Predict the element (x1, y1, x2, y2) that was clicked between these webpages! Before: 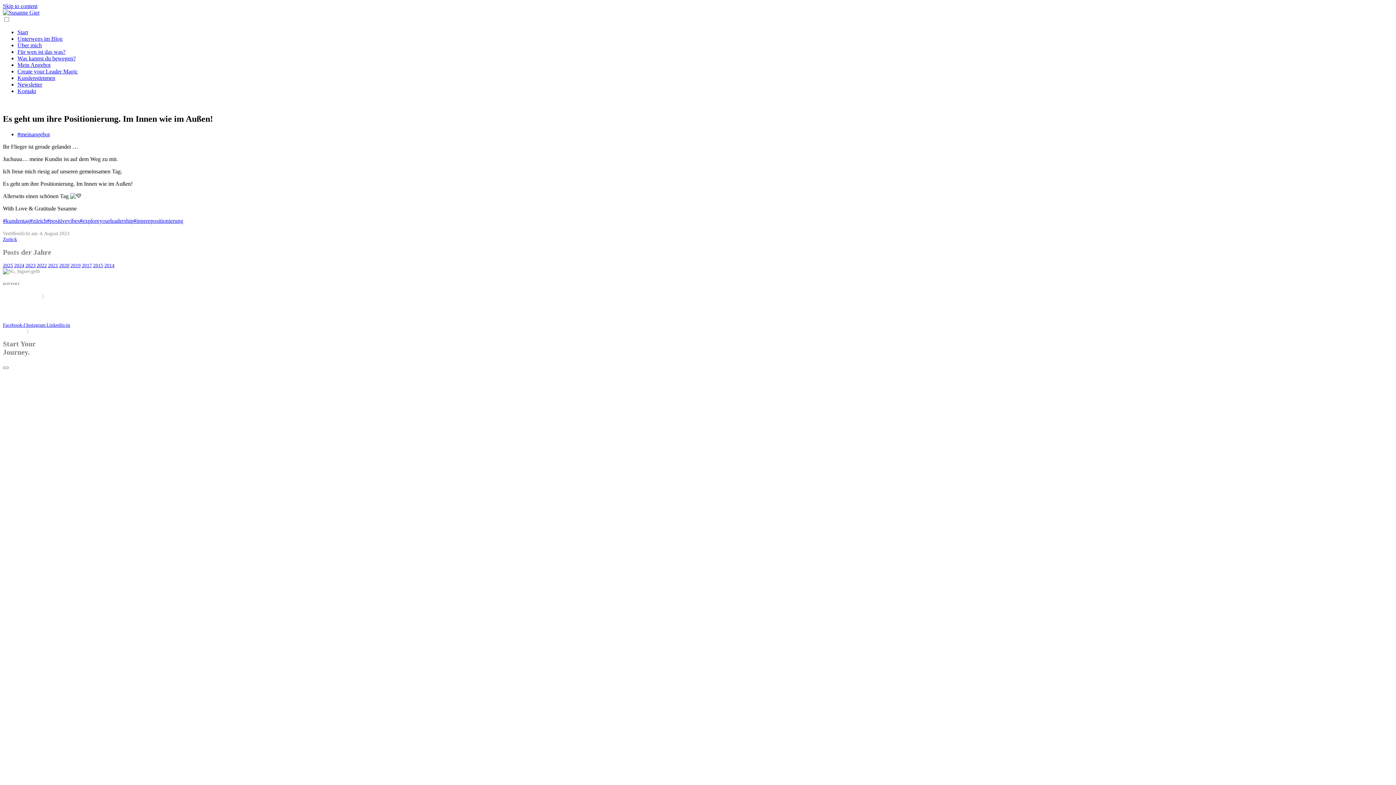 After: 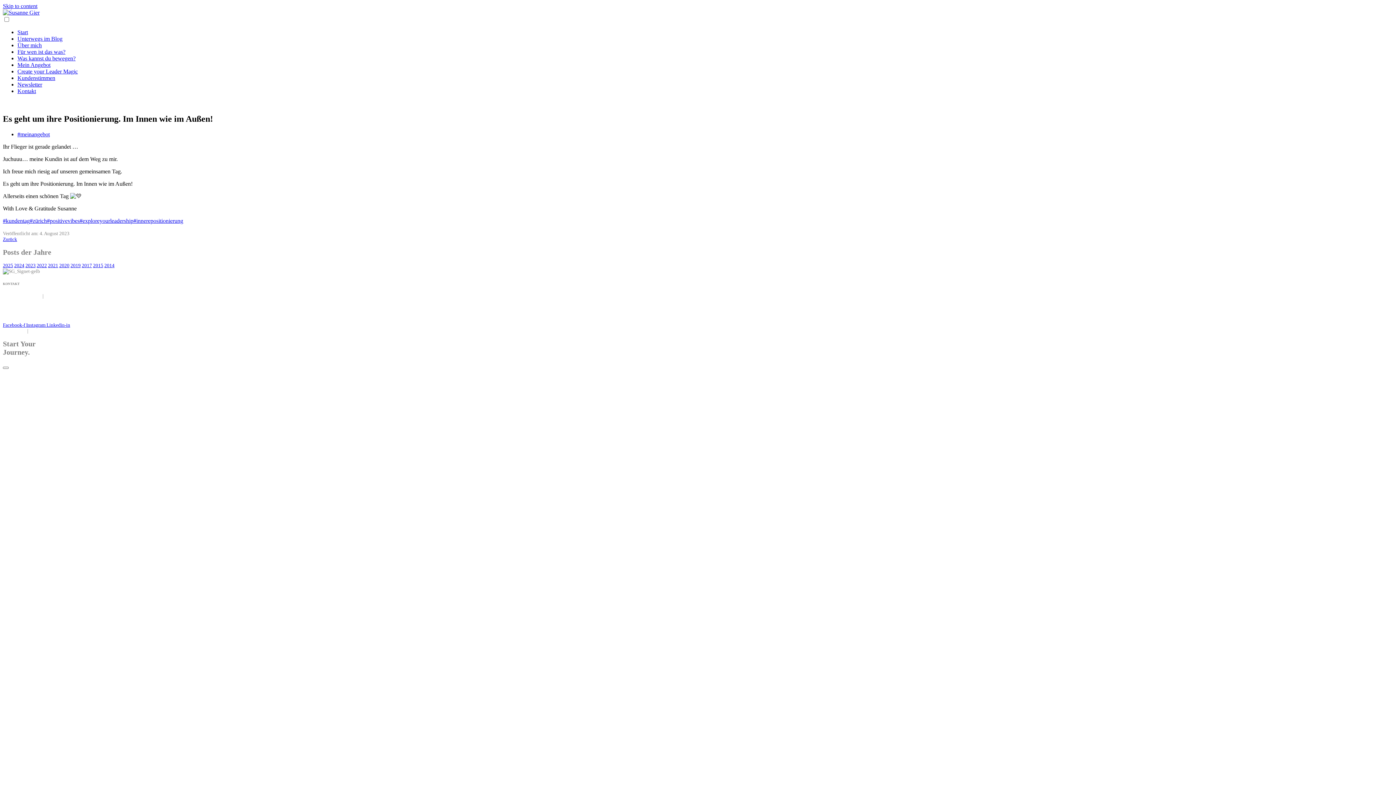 Action: bbox: (2, 310, 39, 316) label: +49 171 632 3236